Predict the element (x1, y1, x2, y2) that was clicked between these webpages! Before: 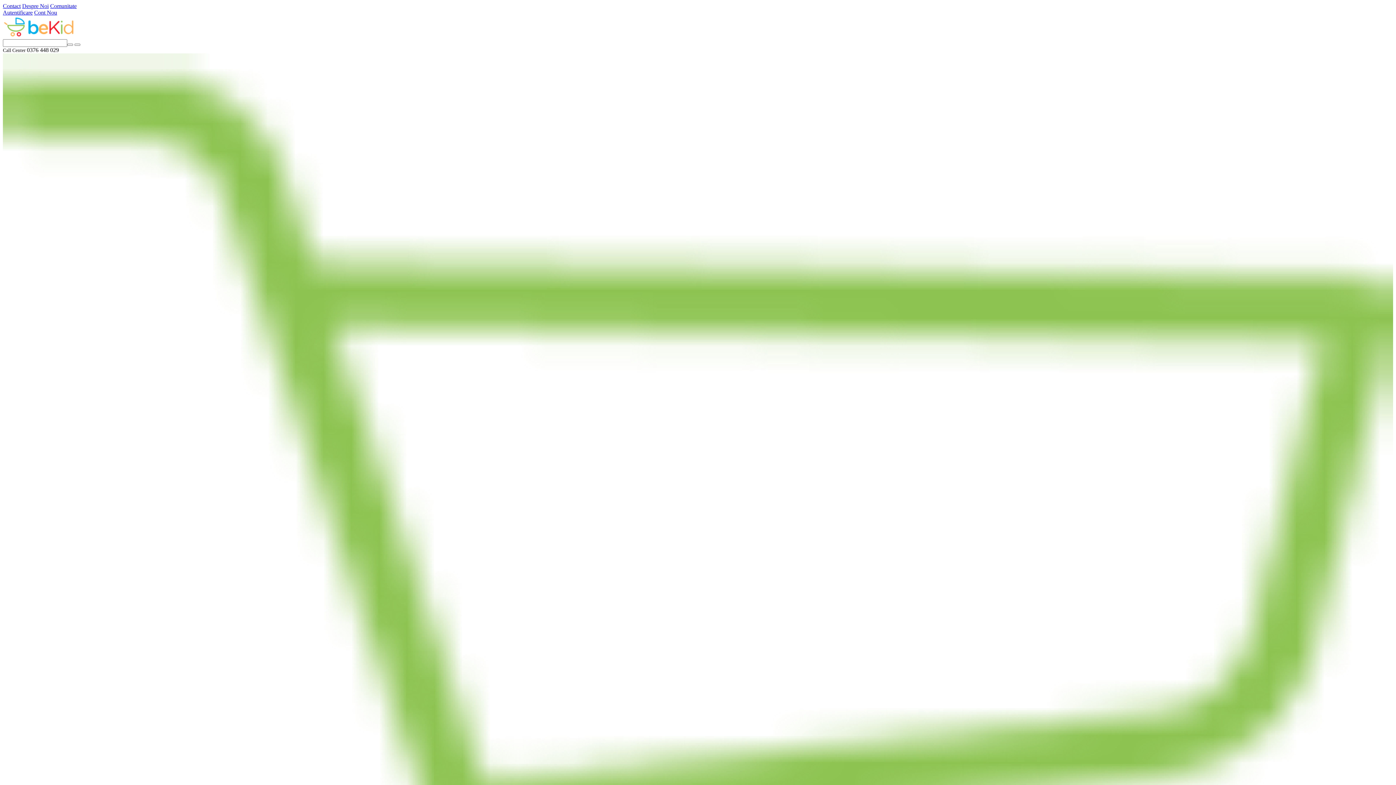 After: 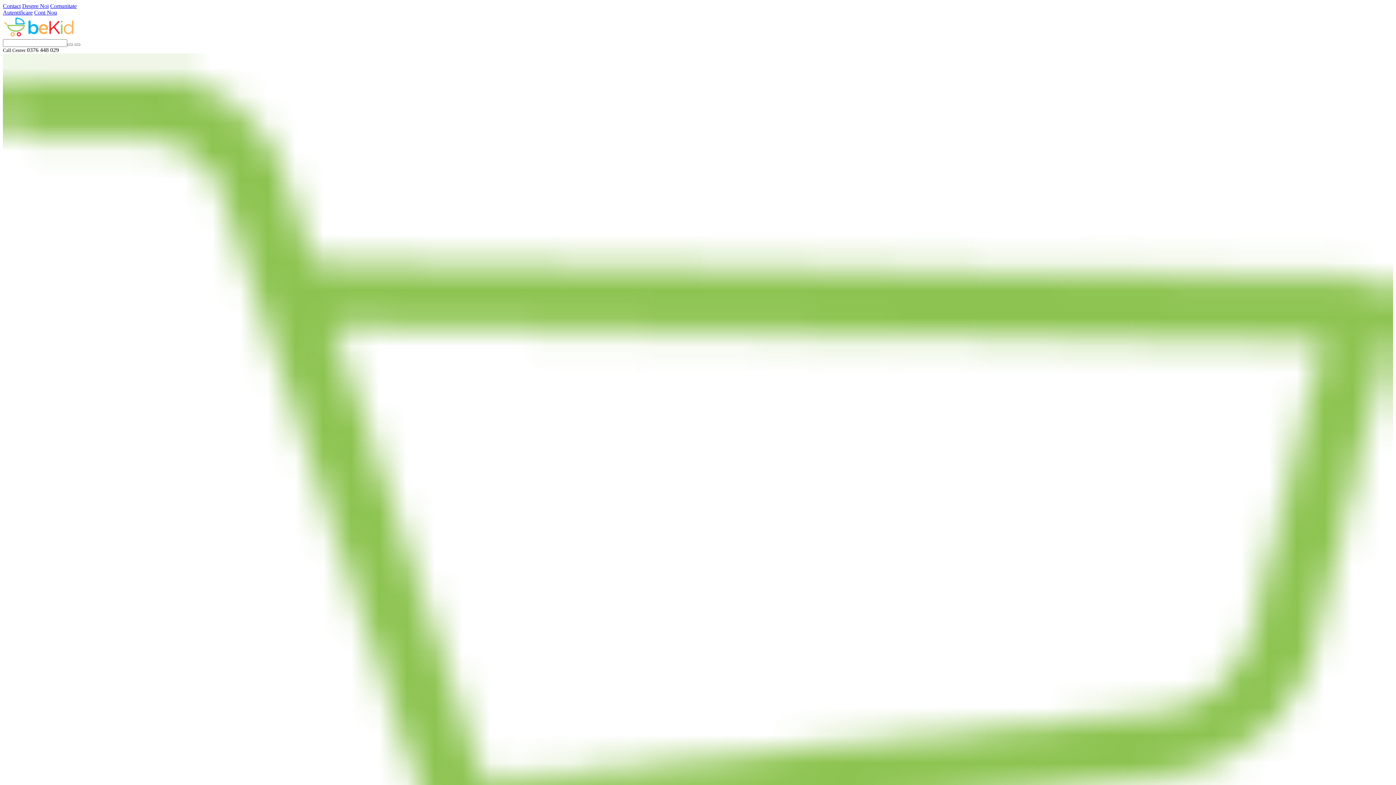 Action: label: Contact bbox: (2, 2, 20, 9)